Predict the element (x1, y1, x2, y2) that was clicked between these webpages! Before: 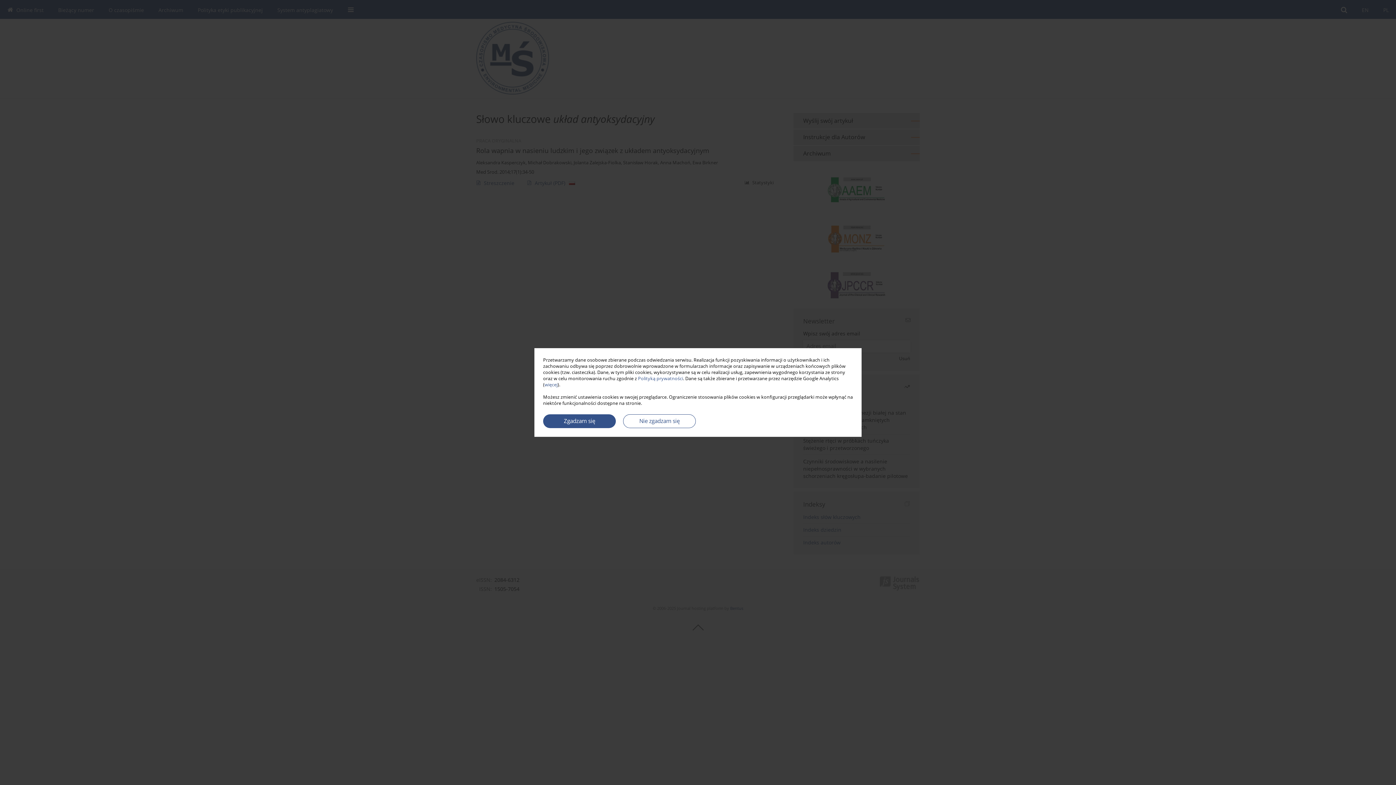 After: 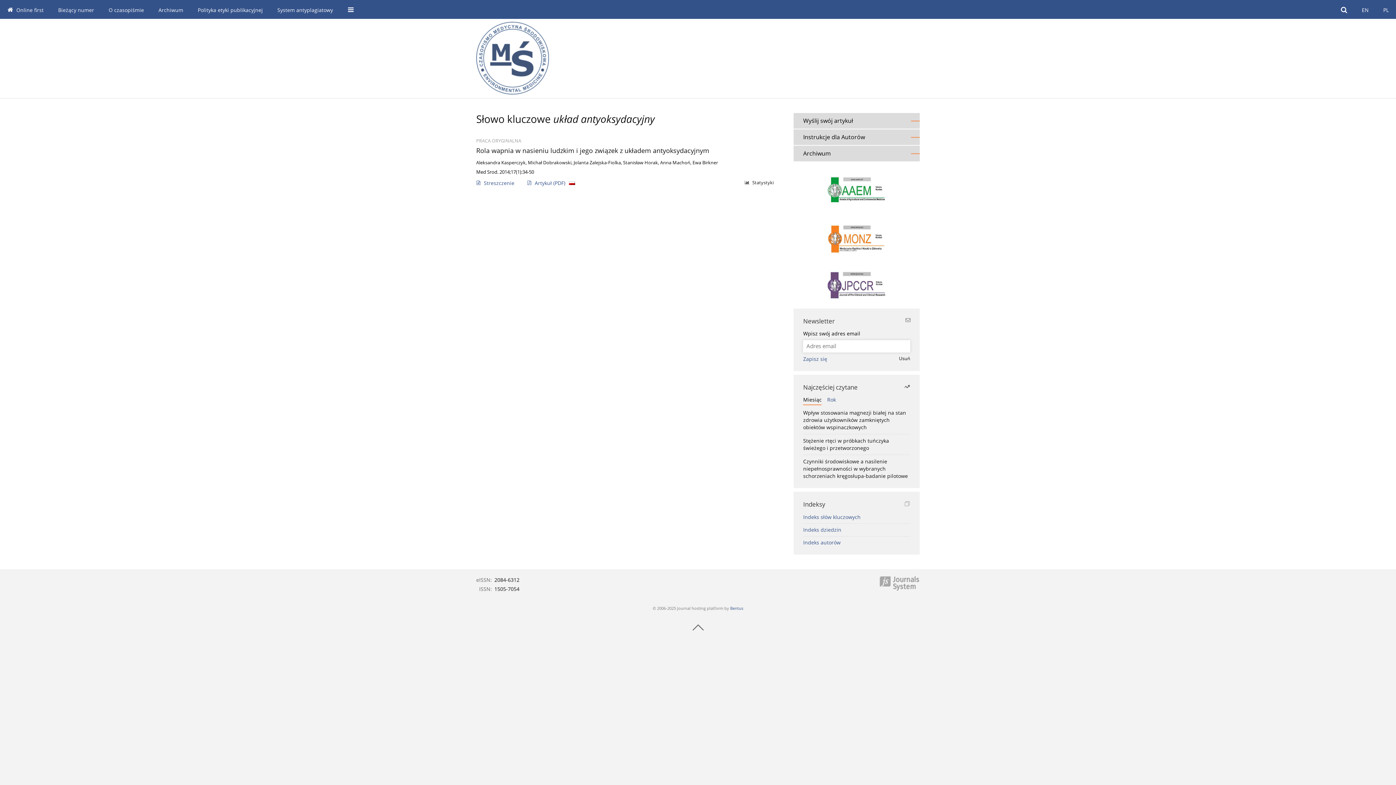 Action: bbox: (623, 414, 696, 428) label: Nie zgadzam się